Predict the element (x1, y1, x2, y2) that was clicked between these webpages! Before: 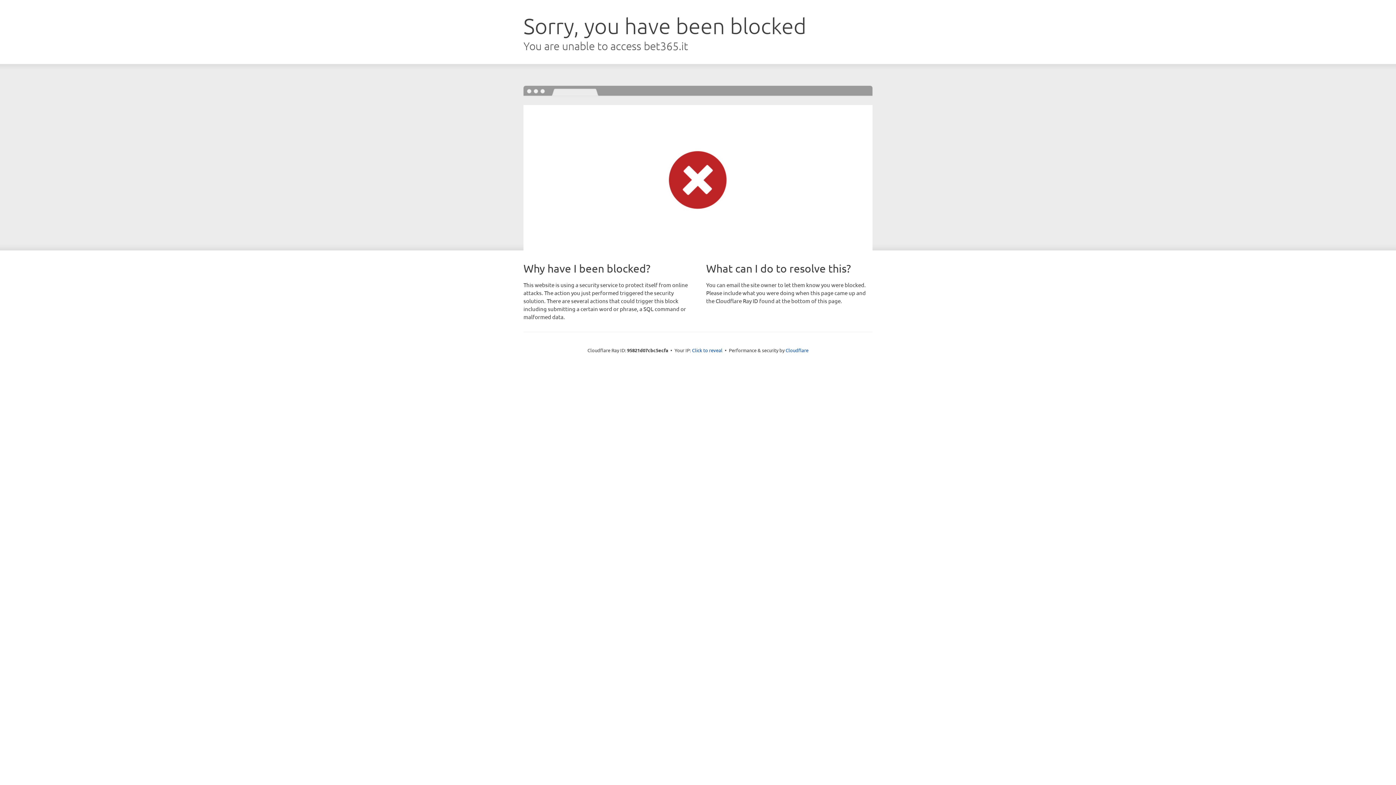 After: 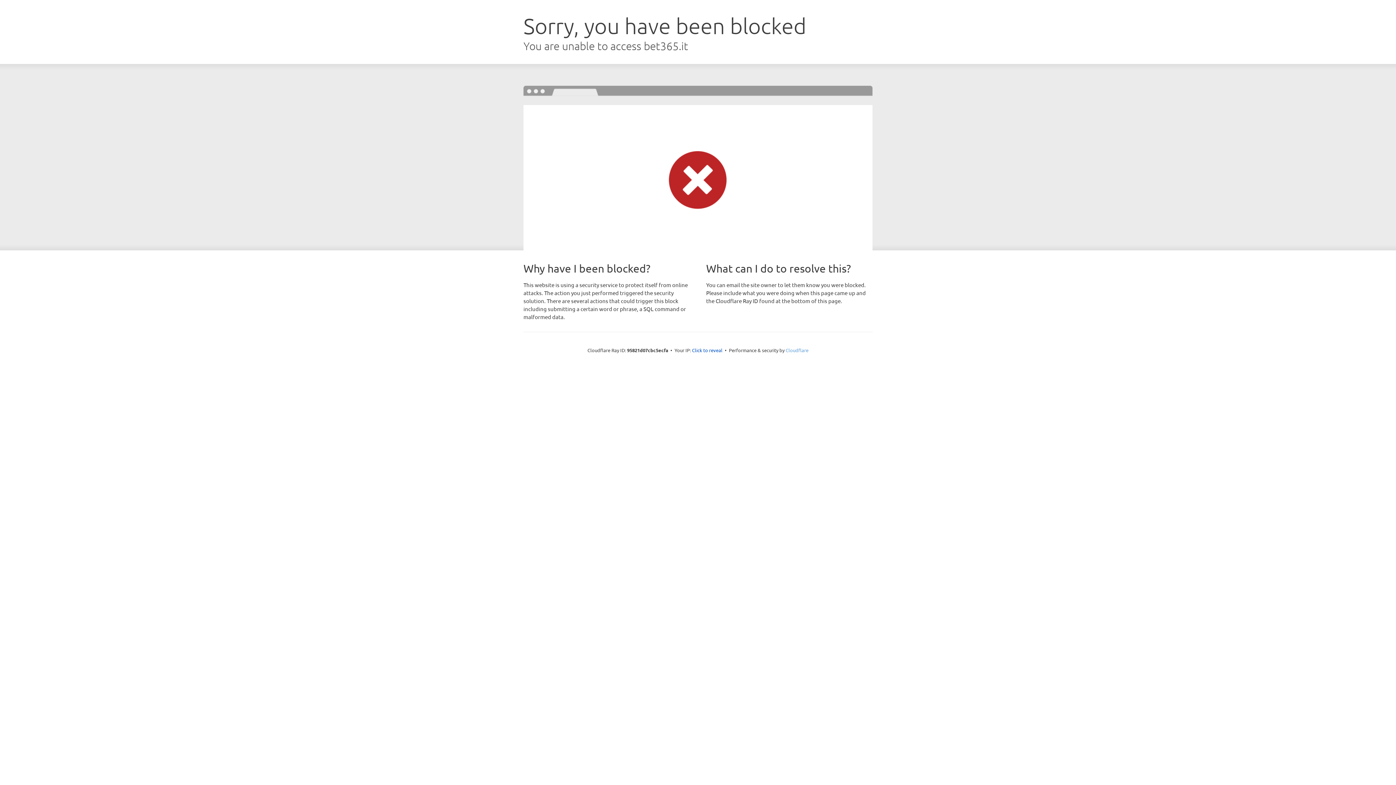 Action: label: Cloudflare bbox: (785, 347, 808, 353)